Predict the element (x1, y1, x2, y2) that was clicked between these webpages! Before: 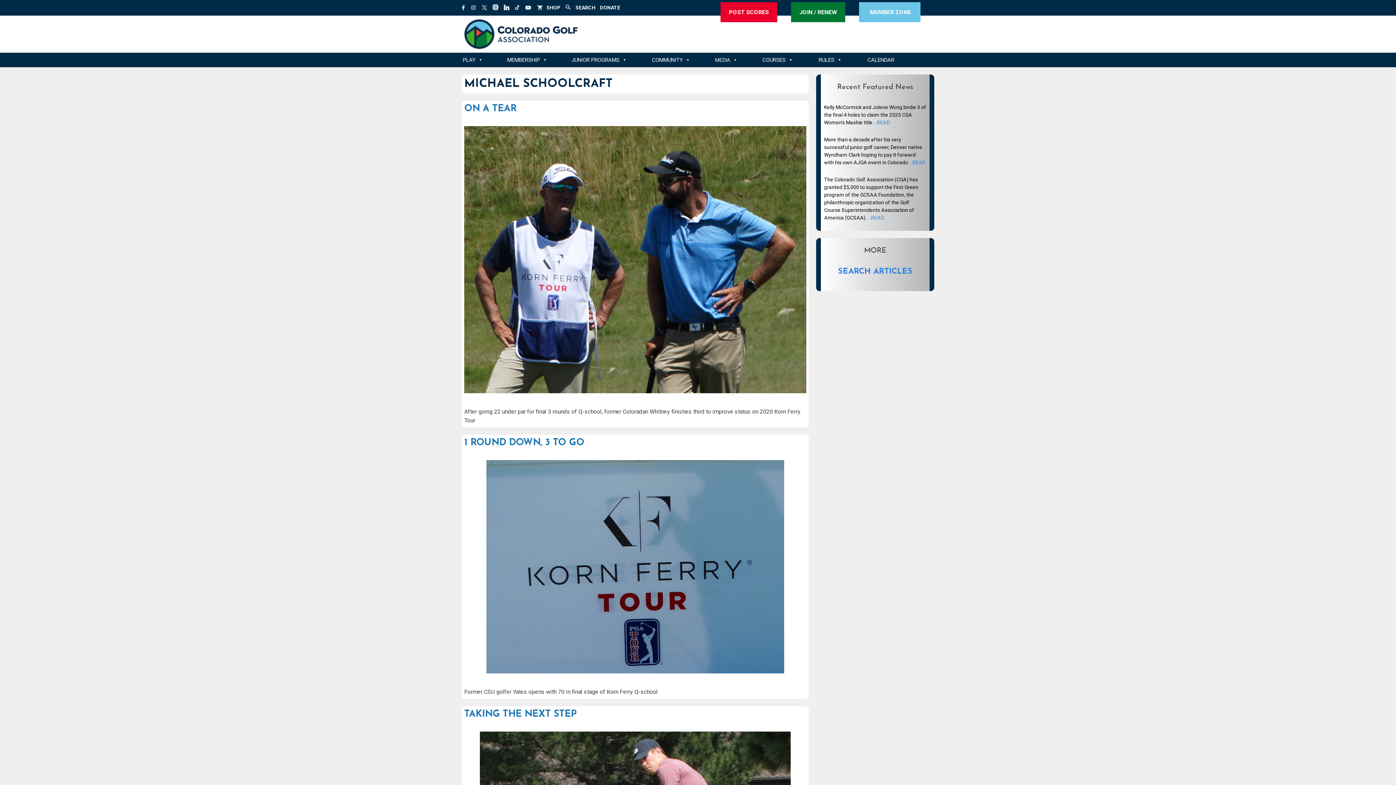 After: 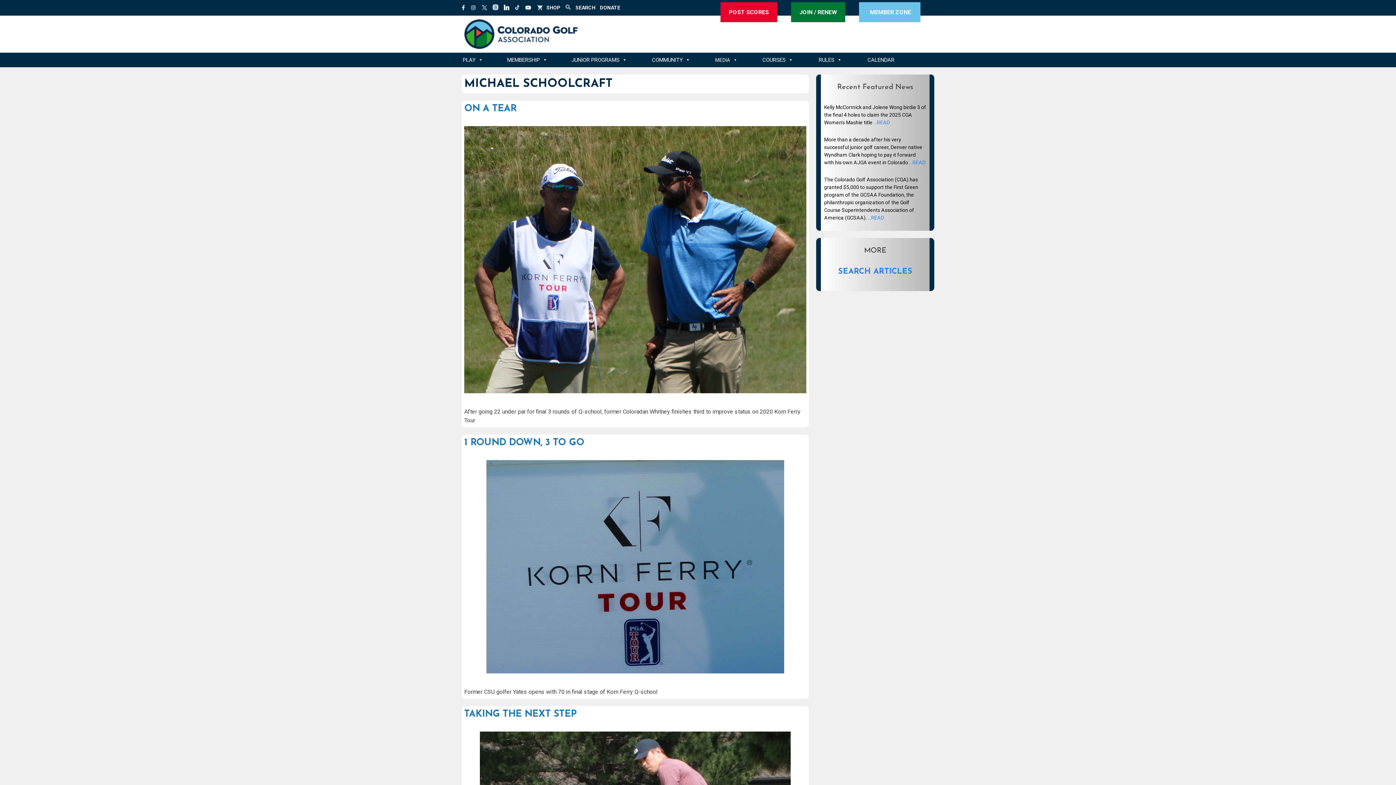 Action: bbox: (504, 5, 512, 11) label:  